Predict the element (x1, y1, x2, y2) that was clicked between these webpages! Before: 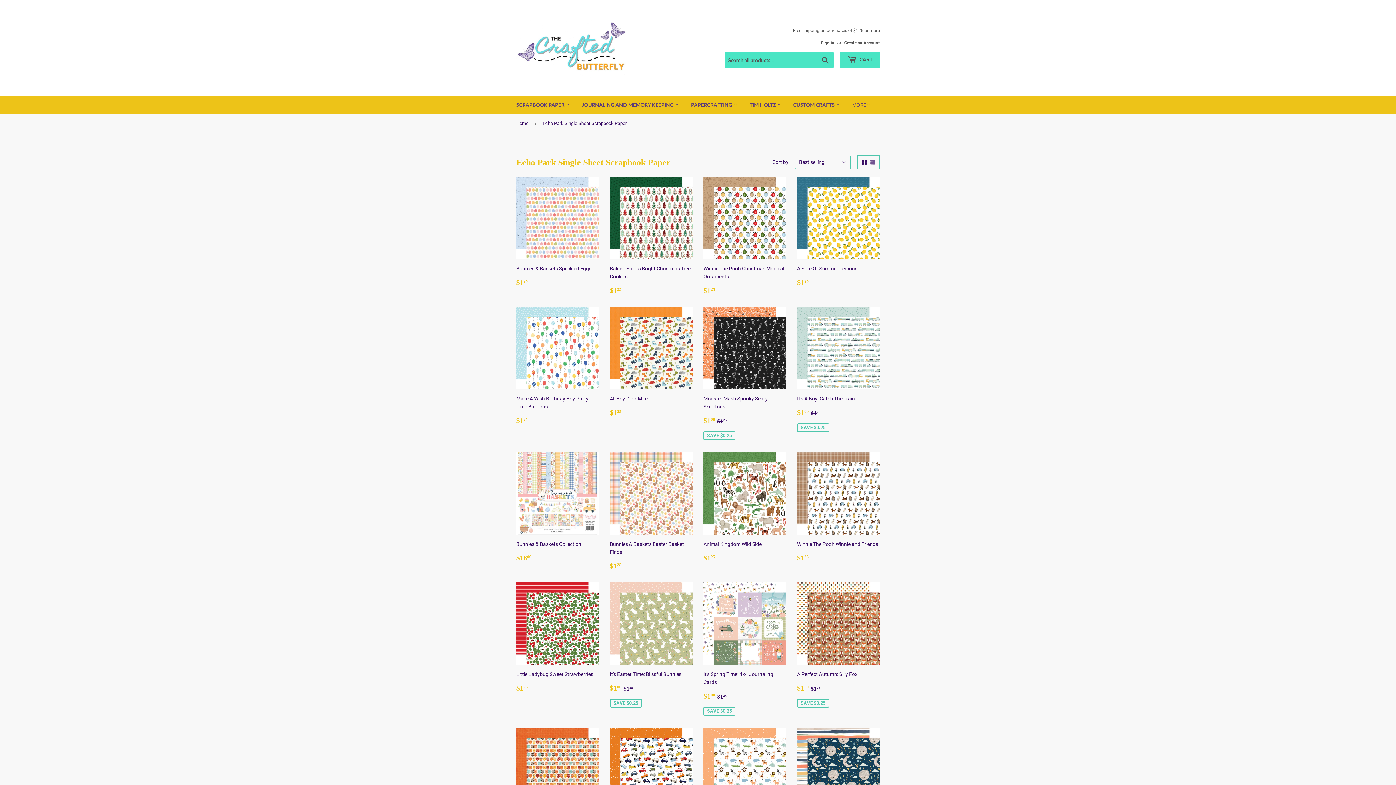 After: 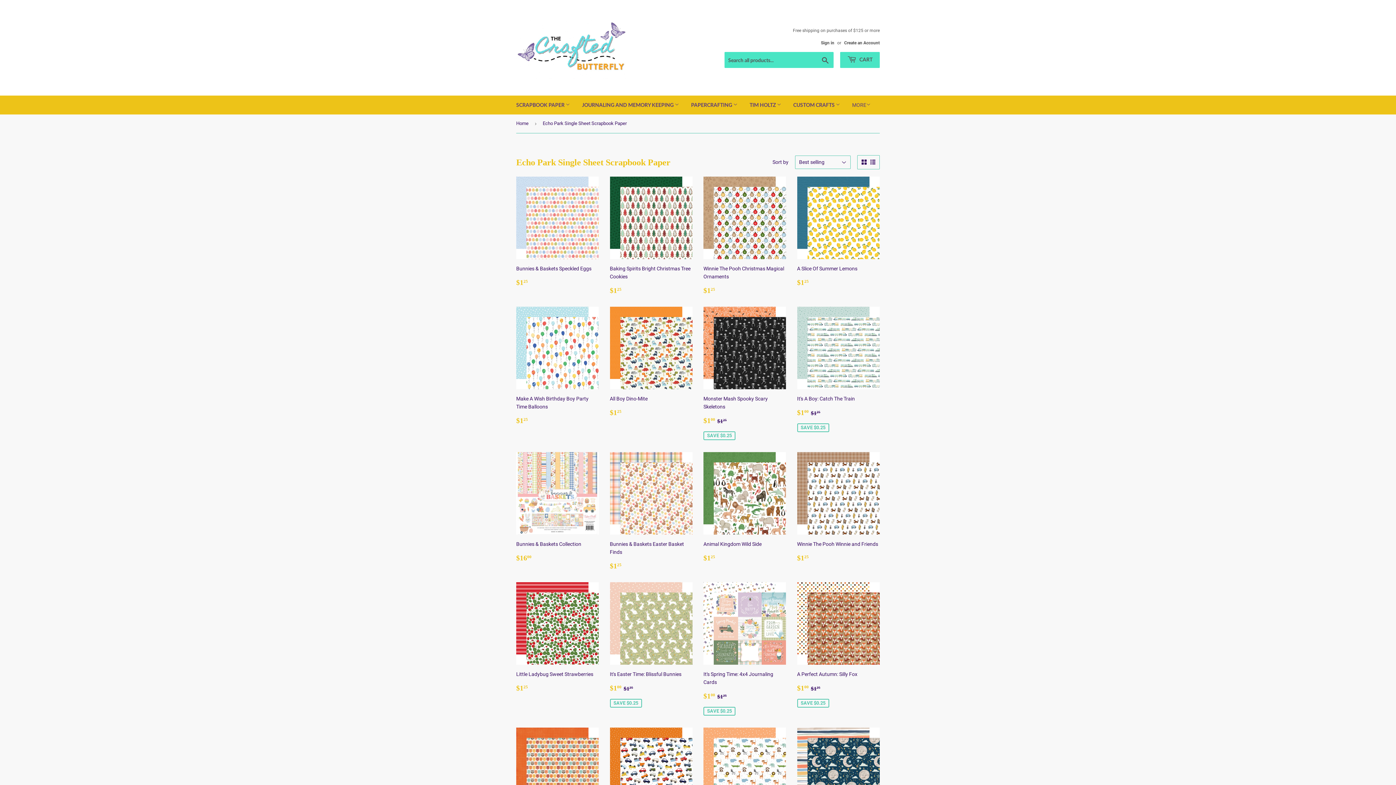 Action: bbox: (861, 159, 866, 165)